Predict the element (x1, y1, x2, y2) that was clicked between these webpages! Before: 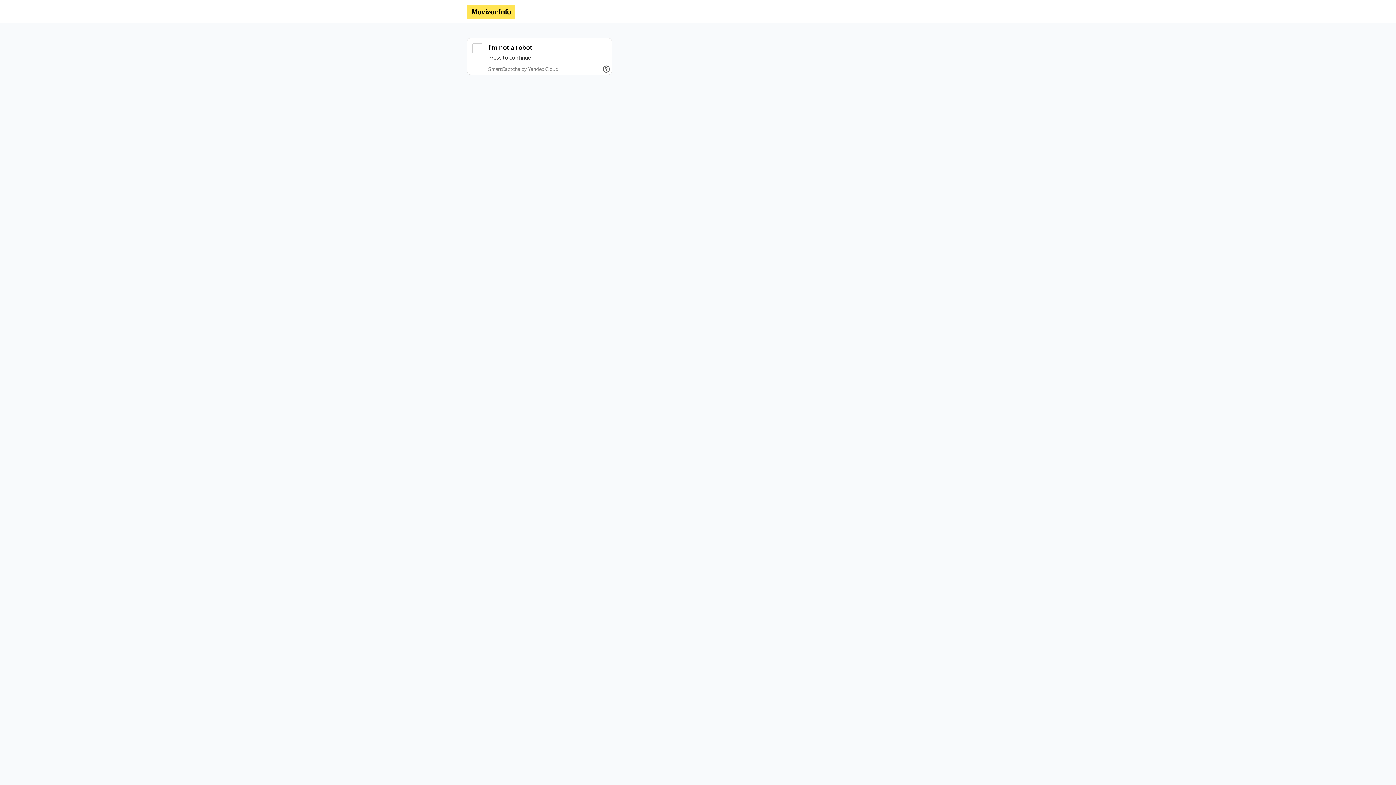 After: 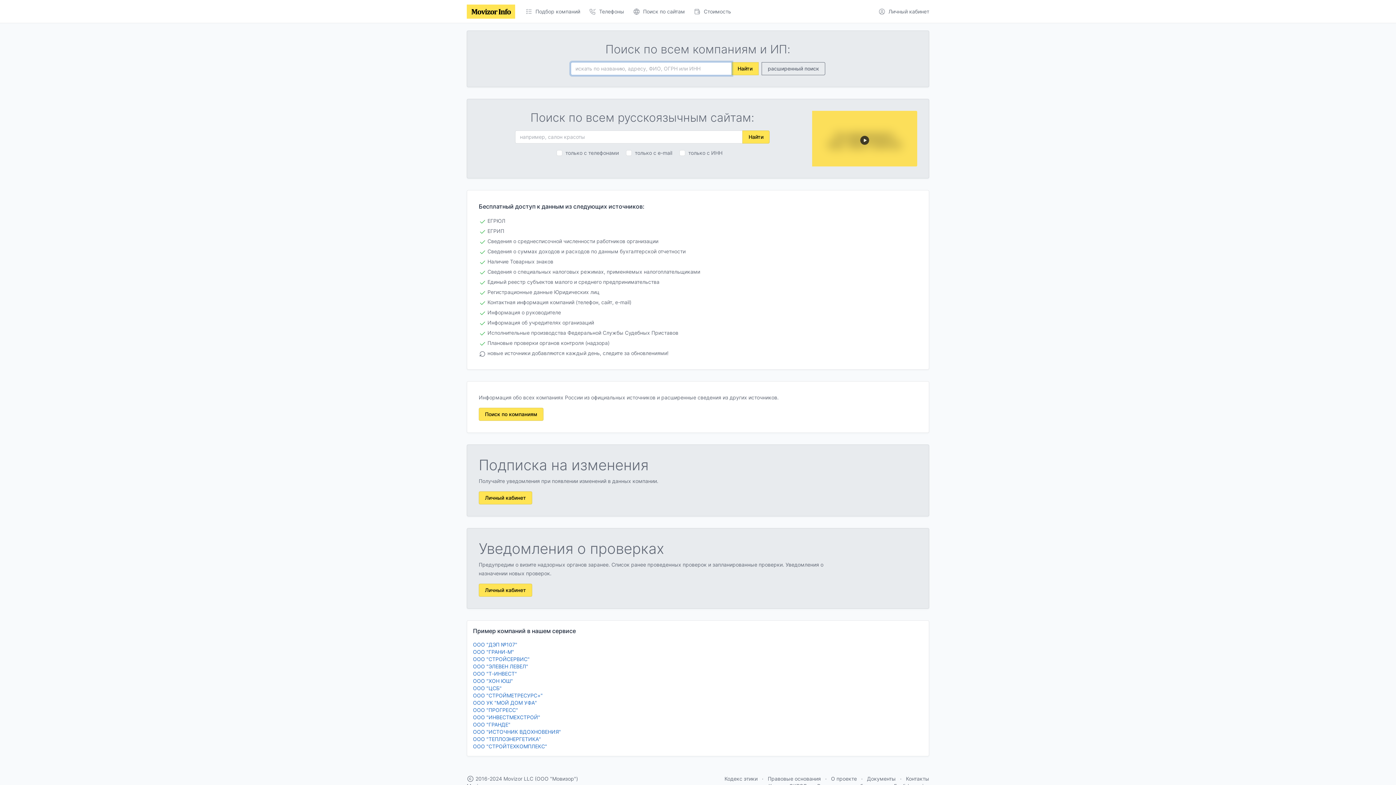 Action: bbox: (466, 4, 515, 18)